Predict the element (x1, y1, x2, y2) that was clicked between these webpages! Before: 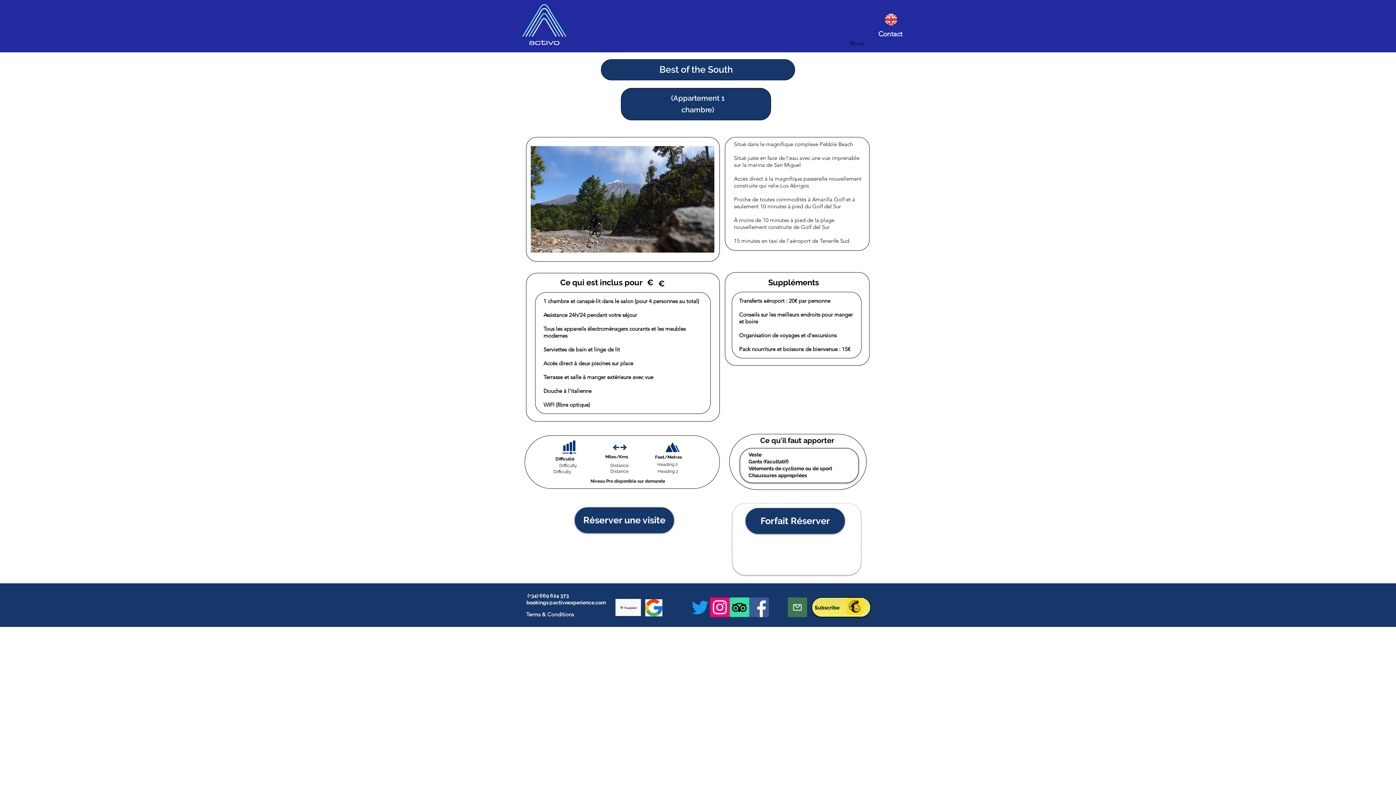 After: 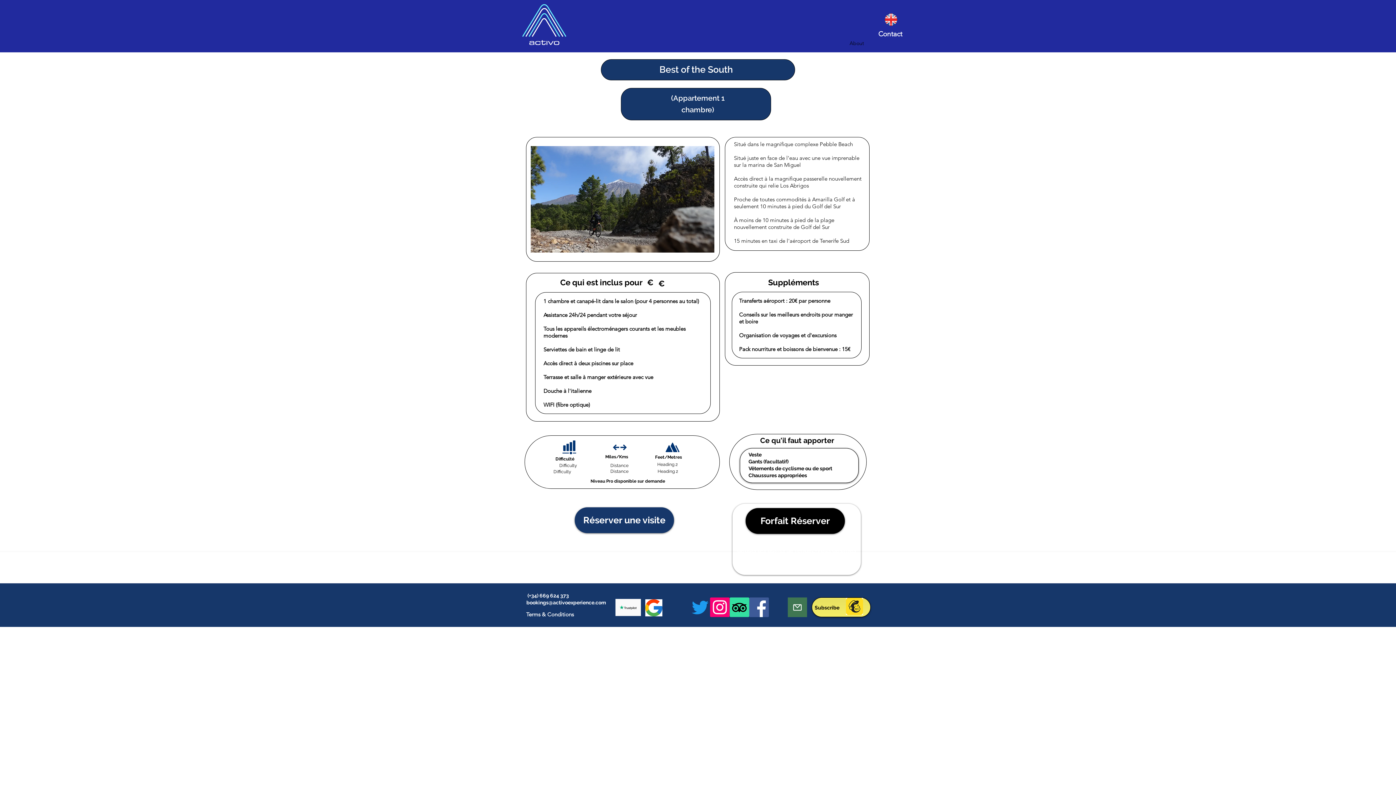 Action: label: Forfait Réserver bbox: (745, 508, 845, 534)